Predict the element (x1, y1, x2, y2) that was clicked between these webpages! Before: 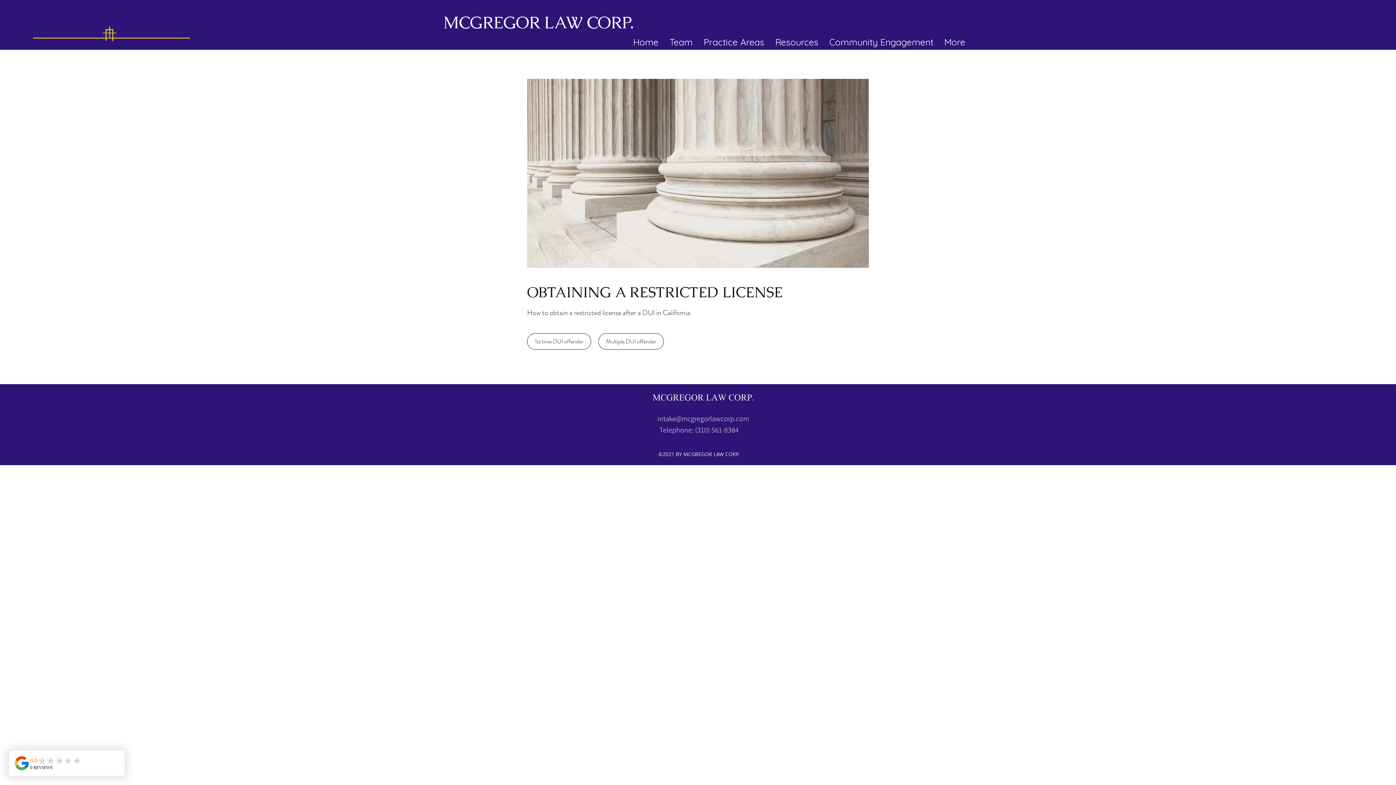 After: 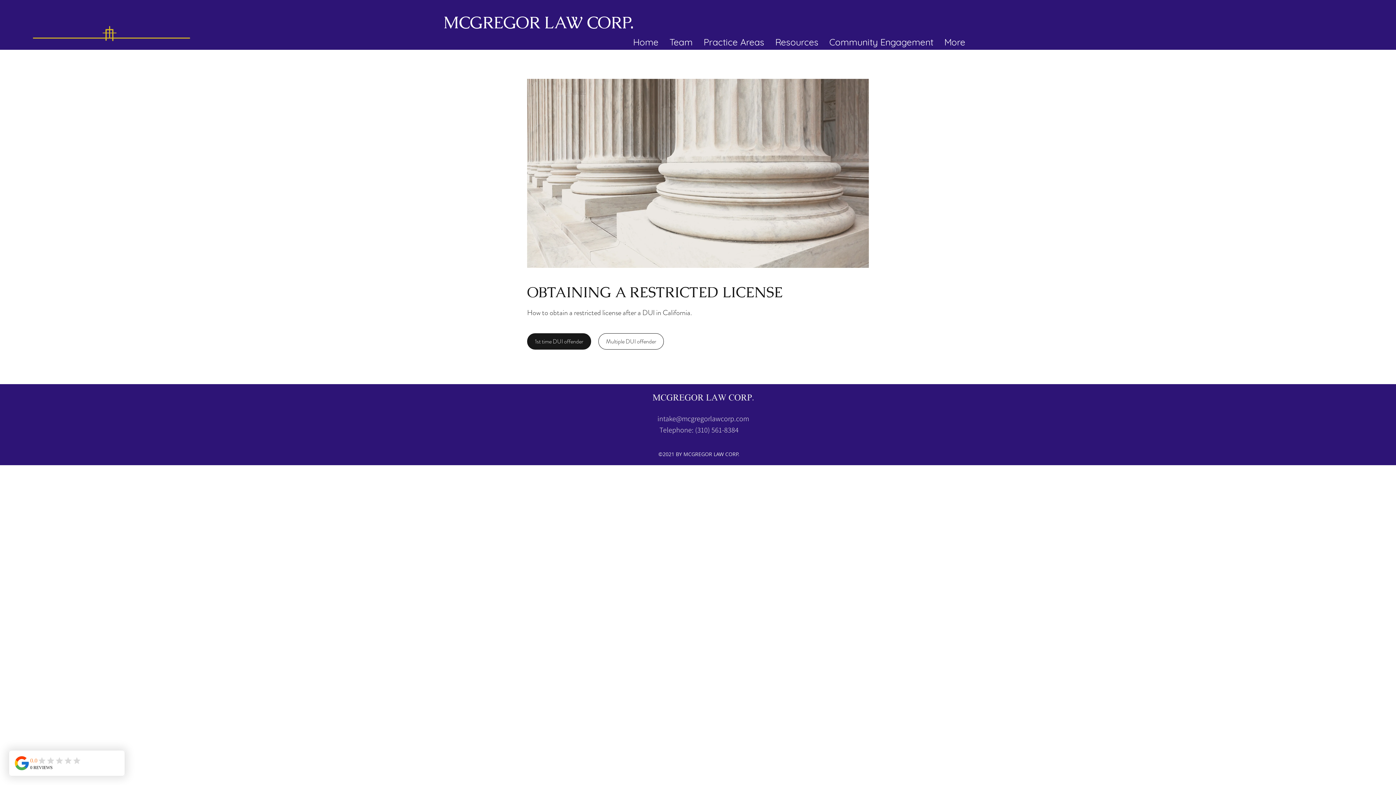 Action: label: 1st time DUI offender bbox: (527, 333, 591, 349)